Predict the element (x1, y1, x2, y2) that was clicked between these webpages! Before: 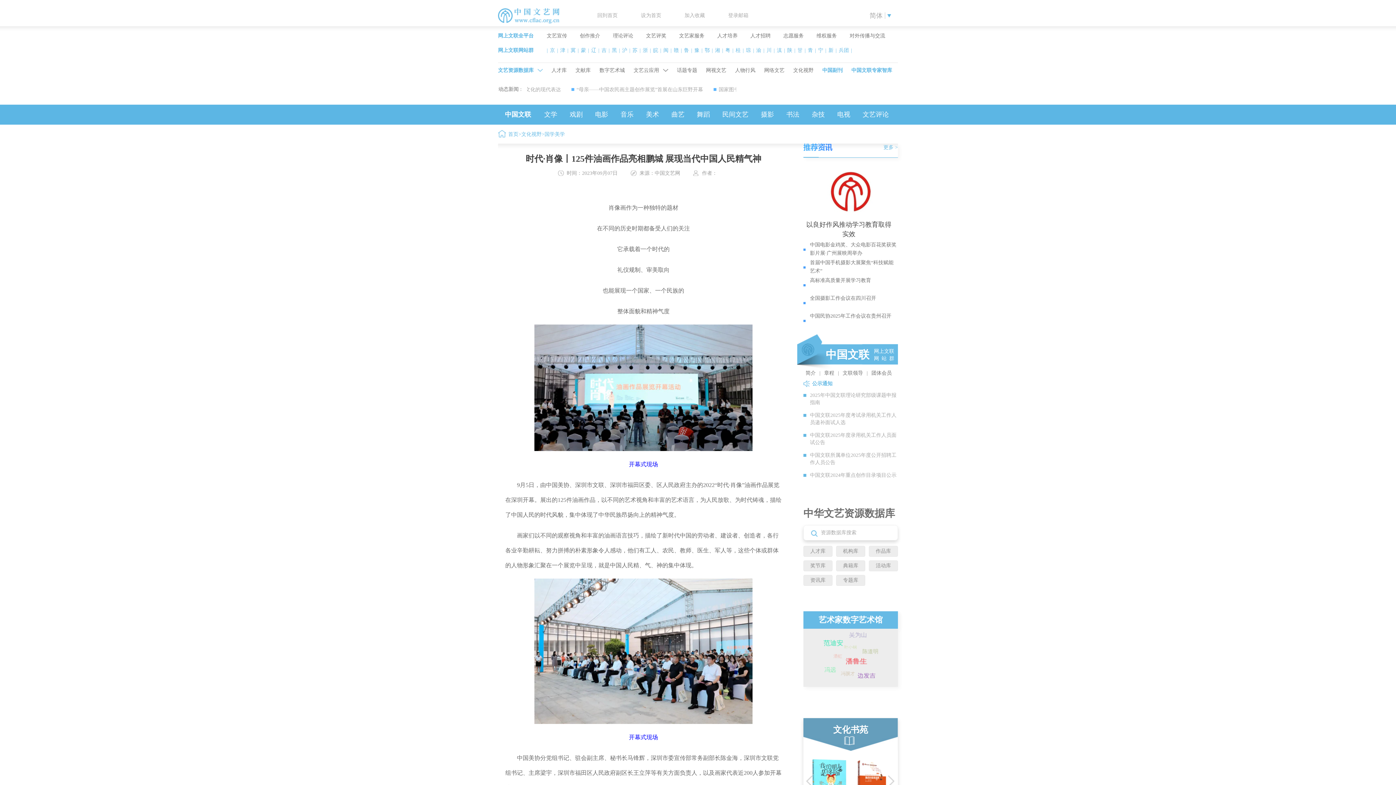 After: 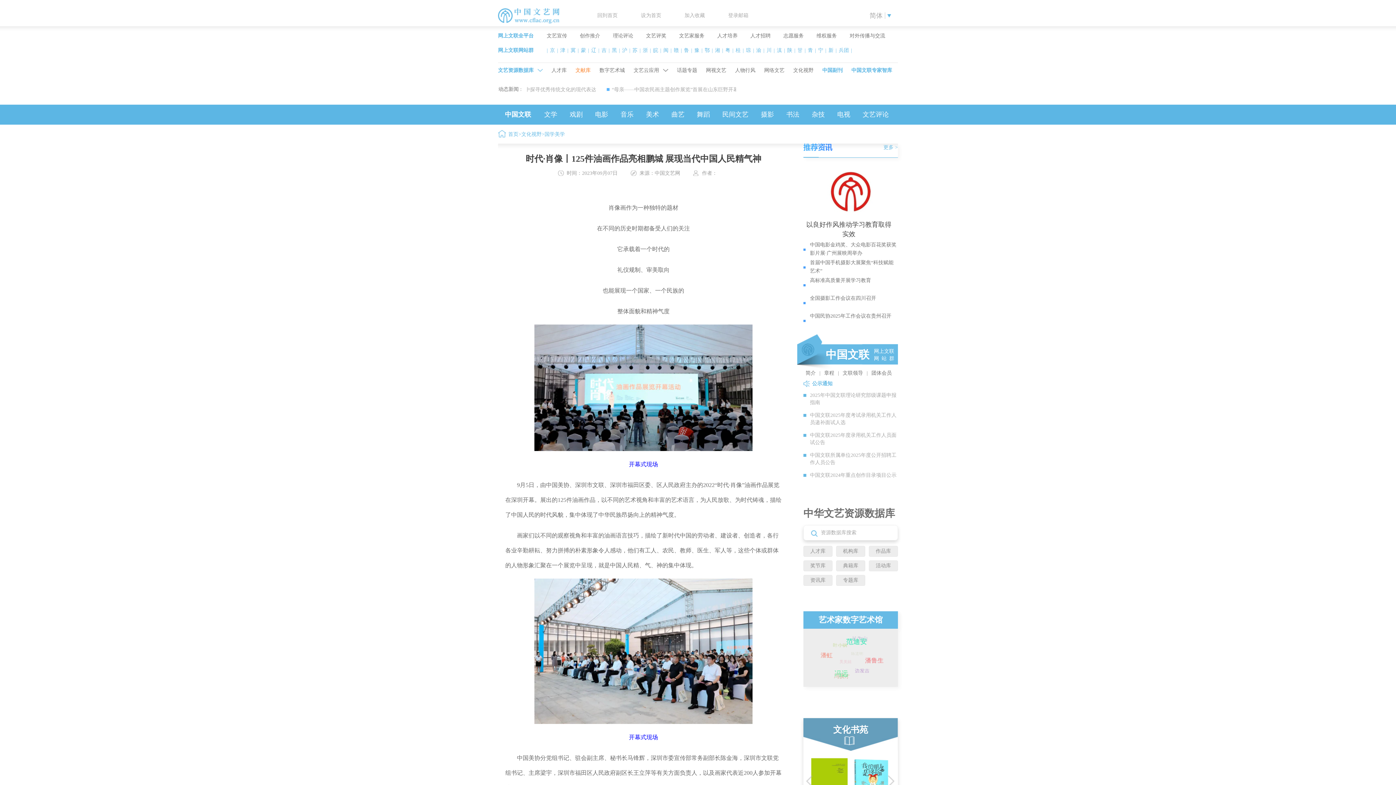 Action: label: 文献库 bbox: (575, 67, 590, 73)